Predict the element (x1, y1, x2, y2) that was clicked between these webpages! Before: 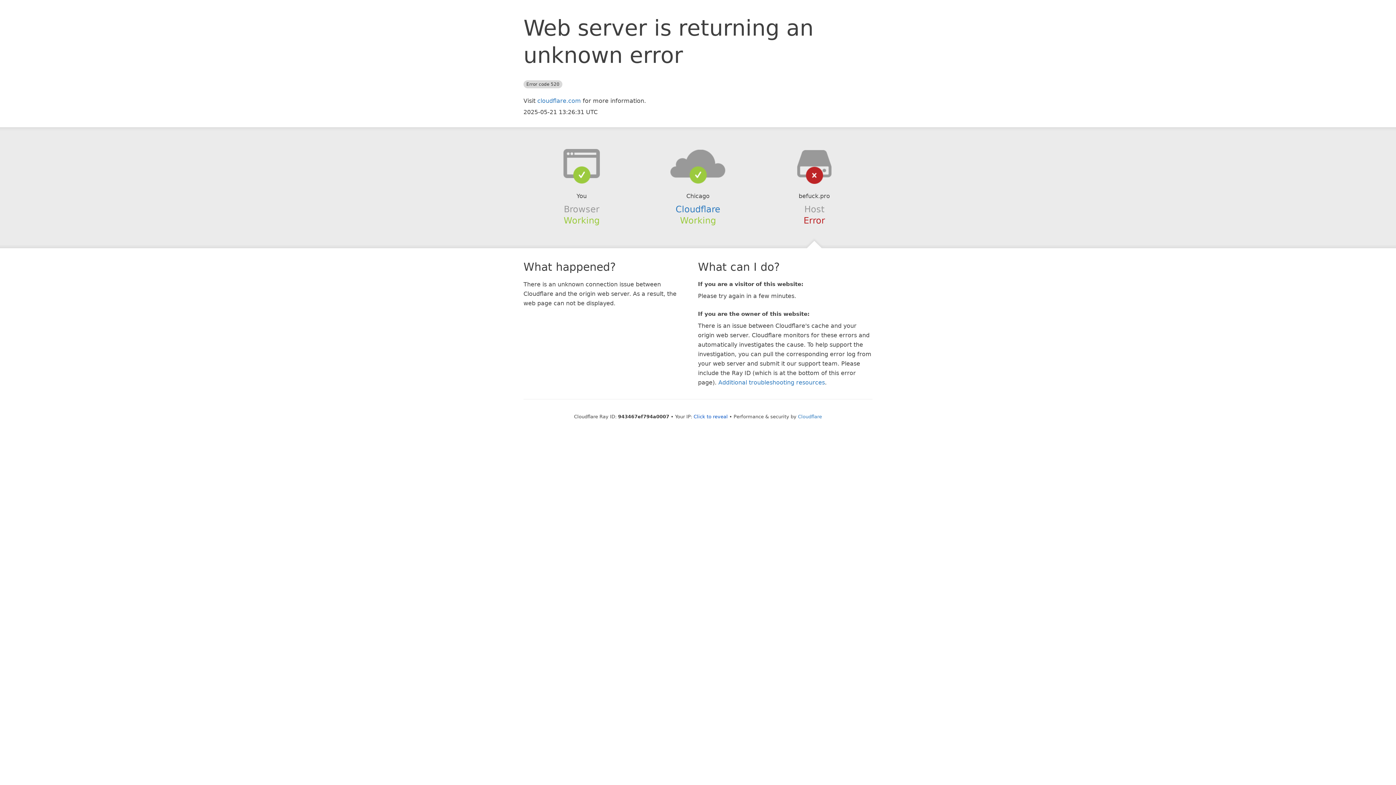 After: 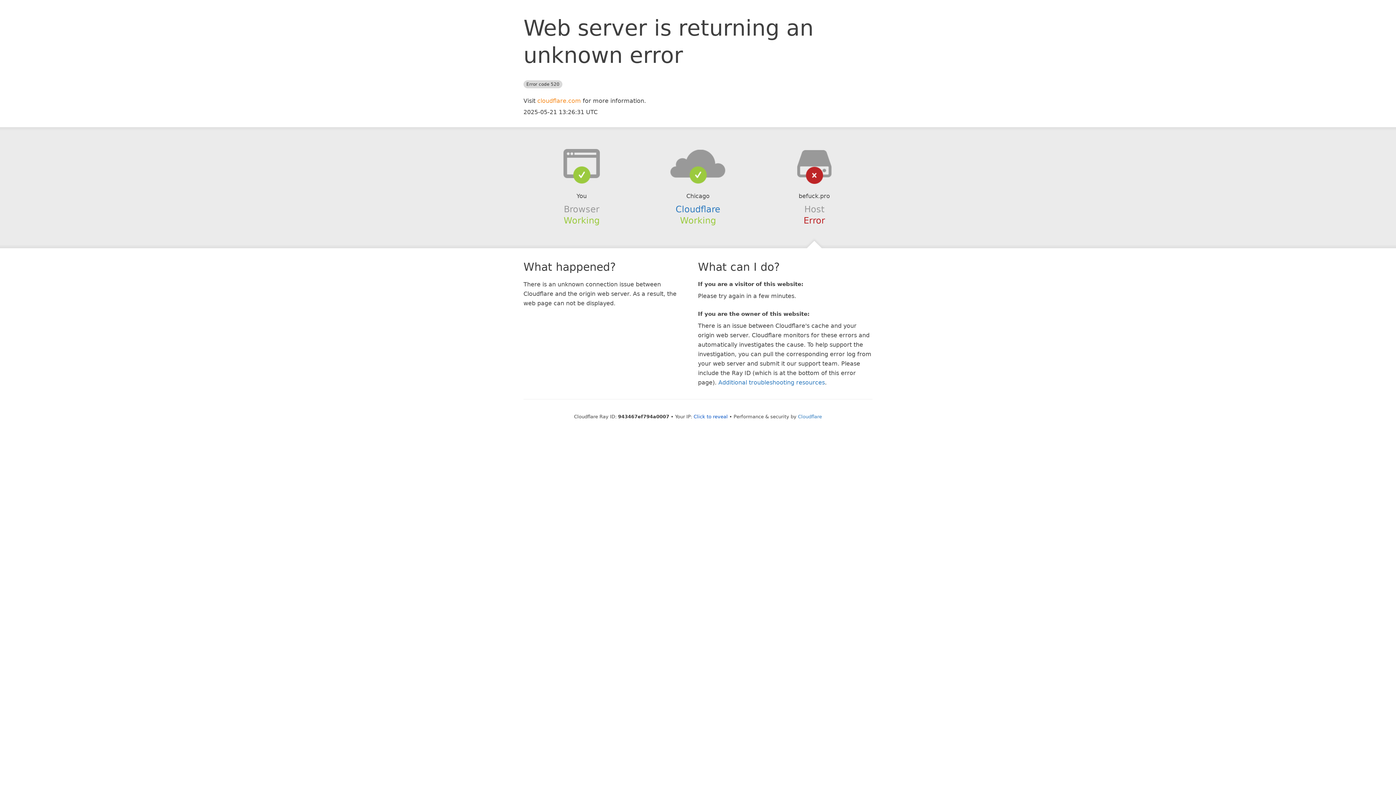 Action: label: cloudflare.com bbox: (537, 97, 581, 104)